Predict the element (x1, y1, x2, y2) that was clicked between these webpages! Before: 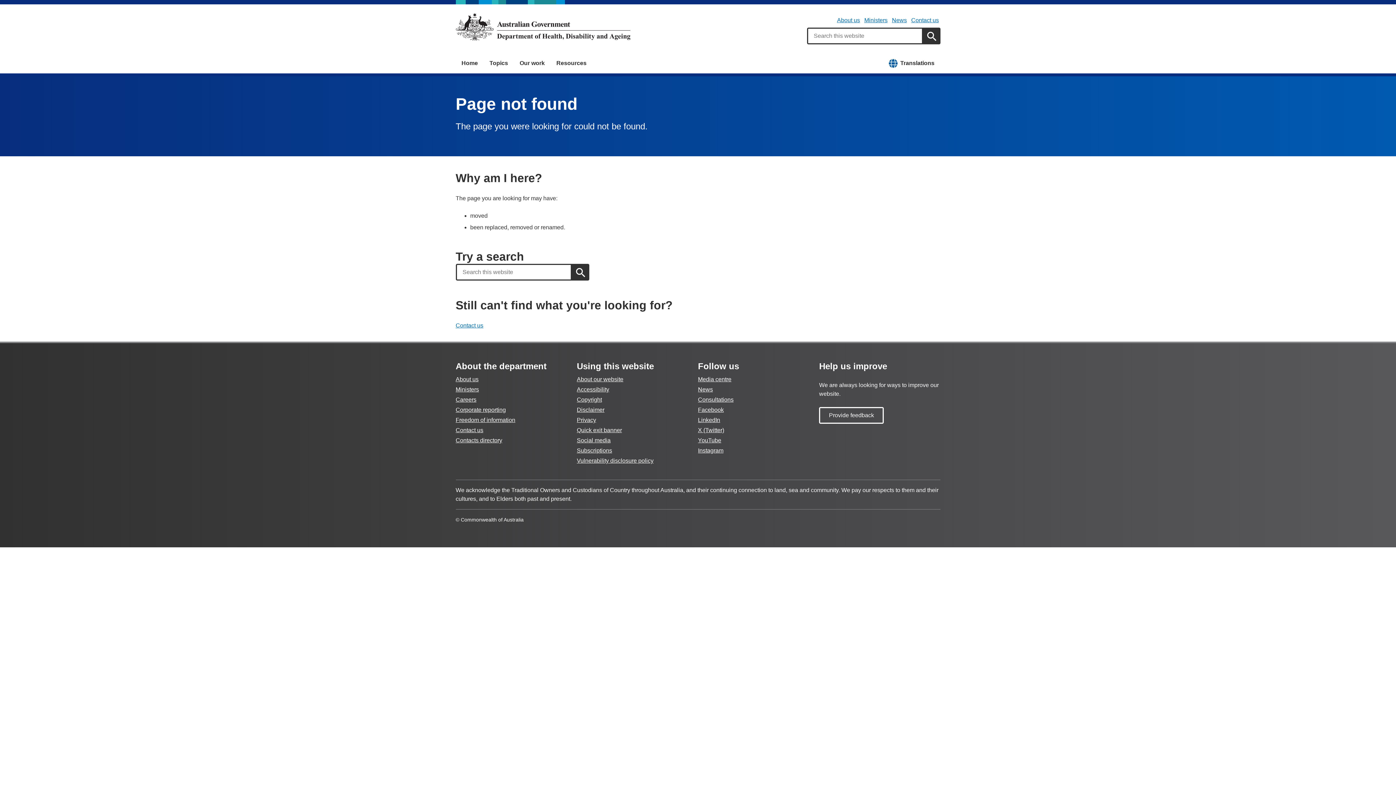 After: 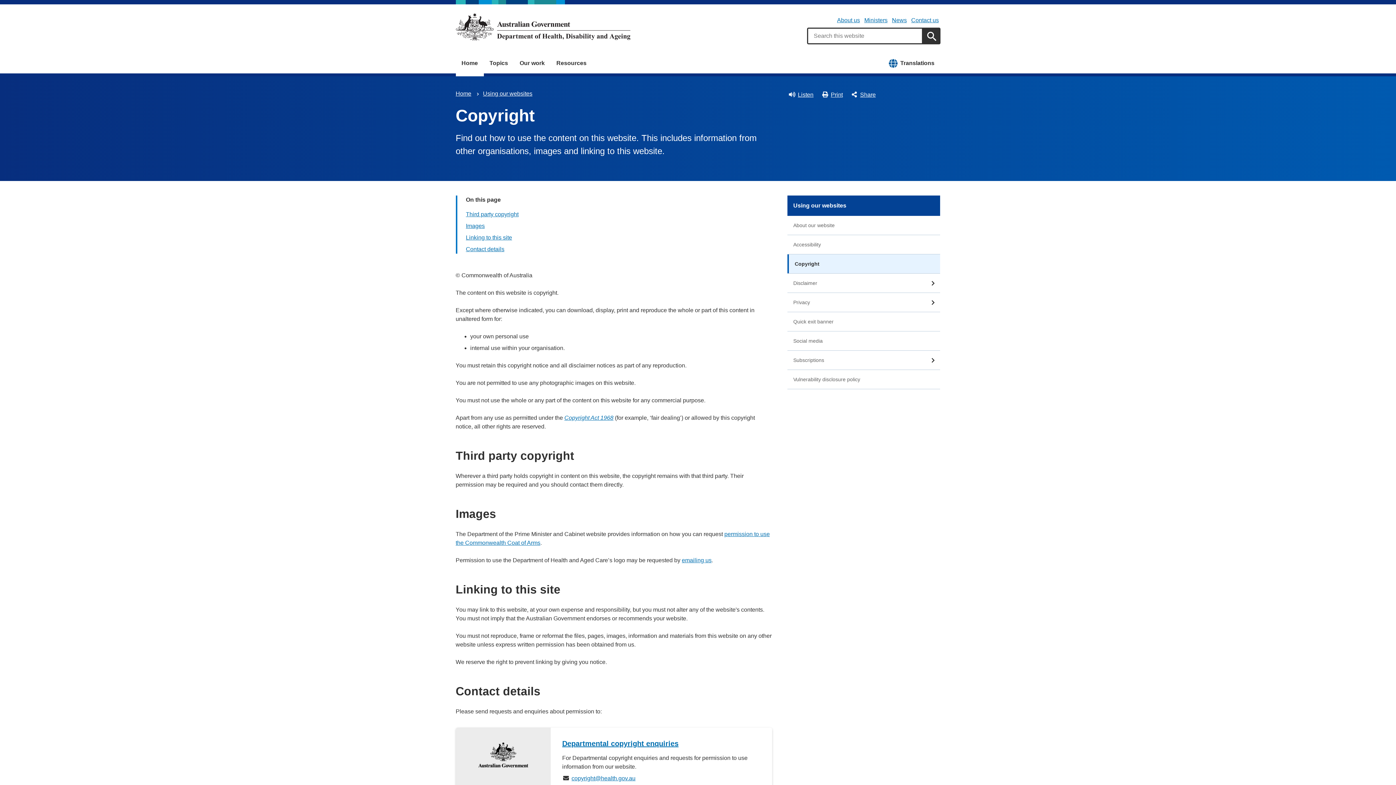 Action: label: Copyright bbox: (577, 396, 602, 402)